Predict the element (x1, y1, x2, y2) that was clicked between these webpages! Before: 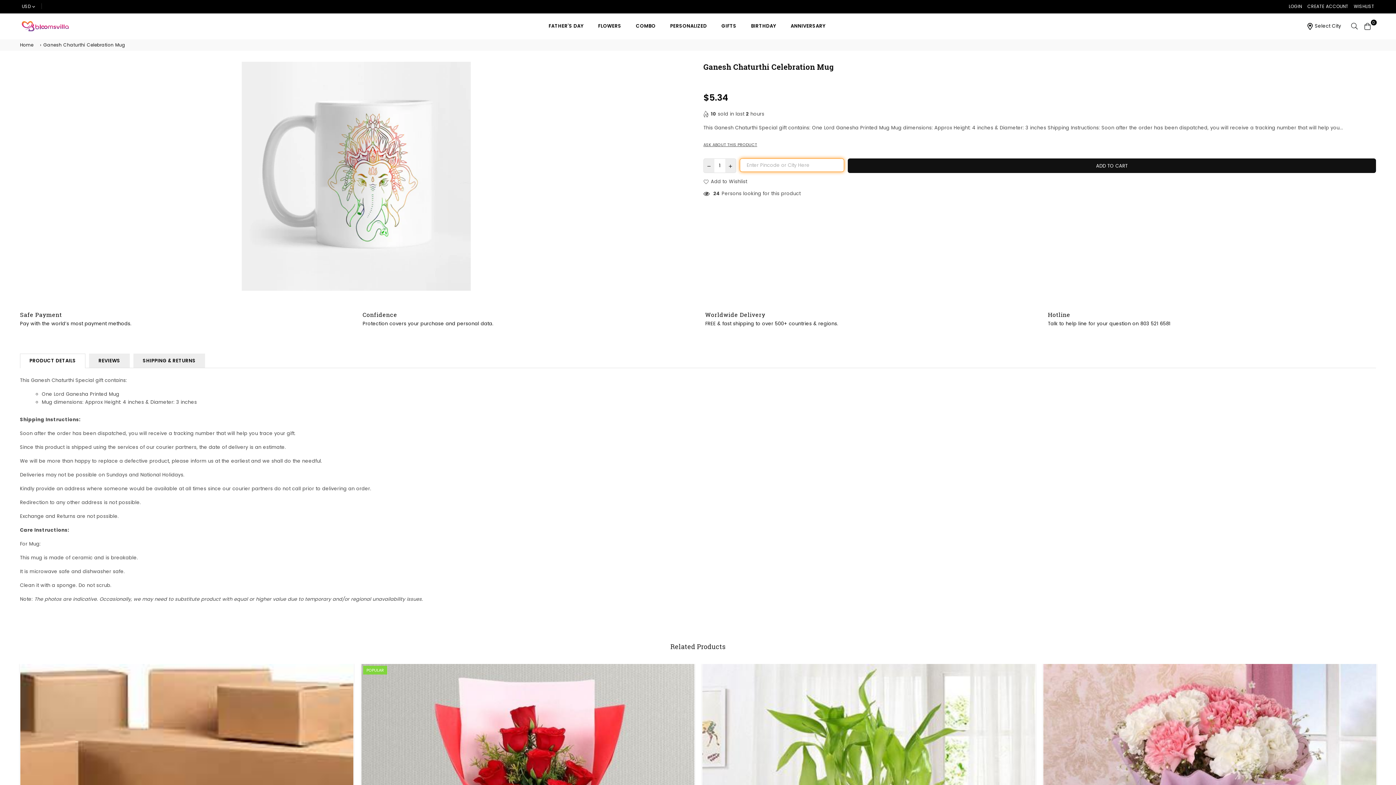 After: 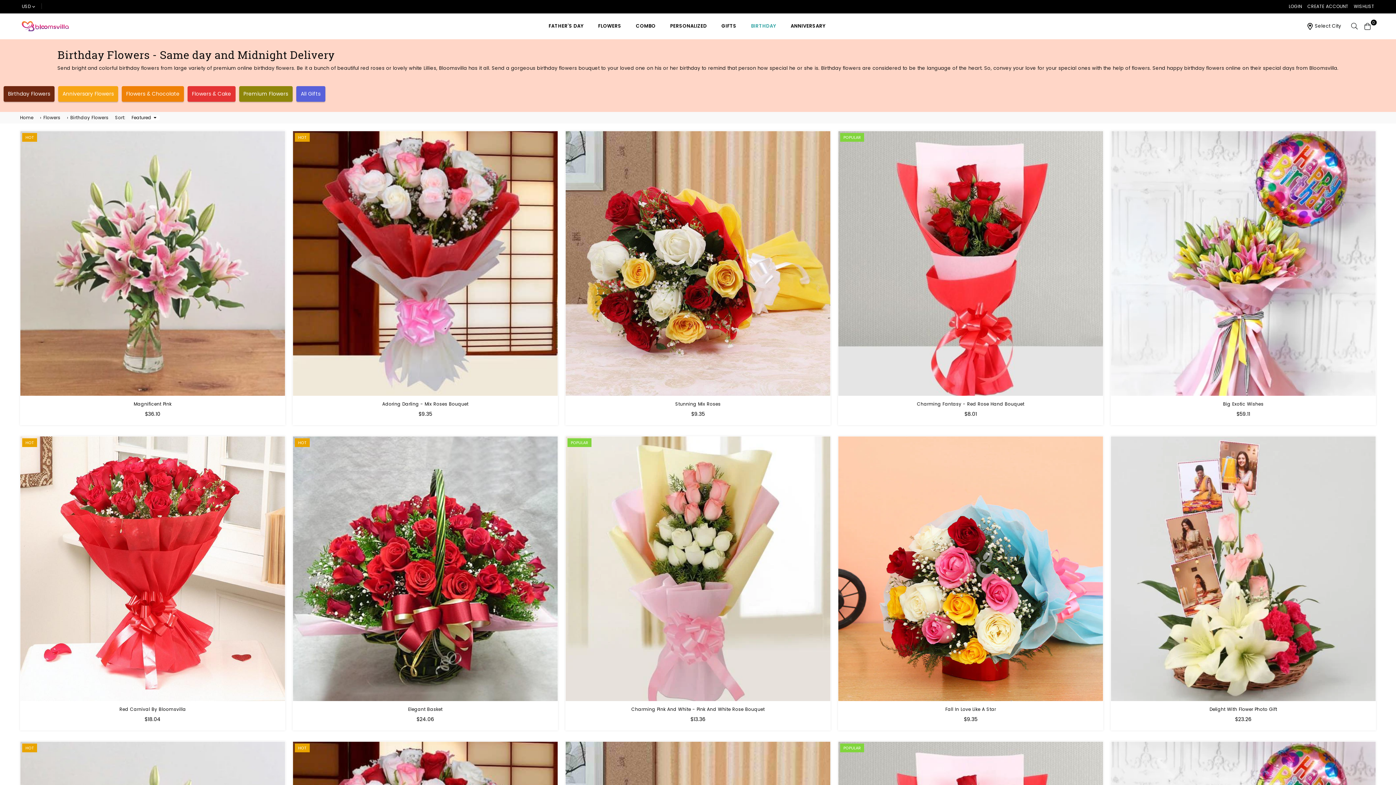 Action: bbox: (745, 18, 781, 33) label: BIRTHDAY